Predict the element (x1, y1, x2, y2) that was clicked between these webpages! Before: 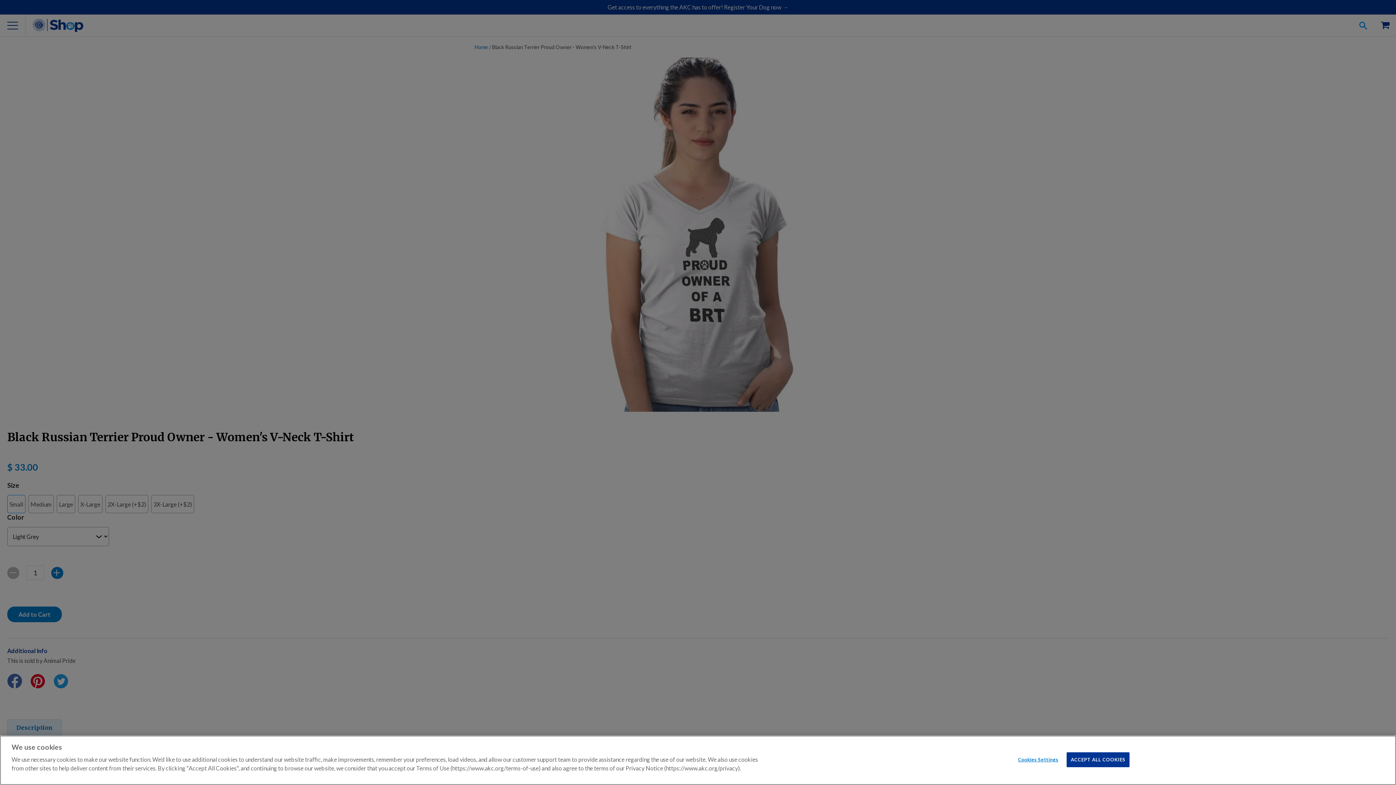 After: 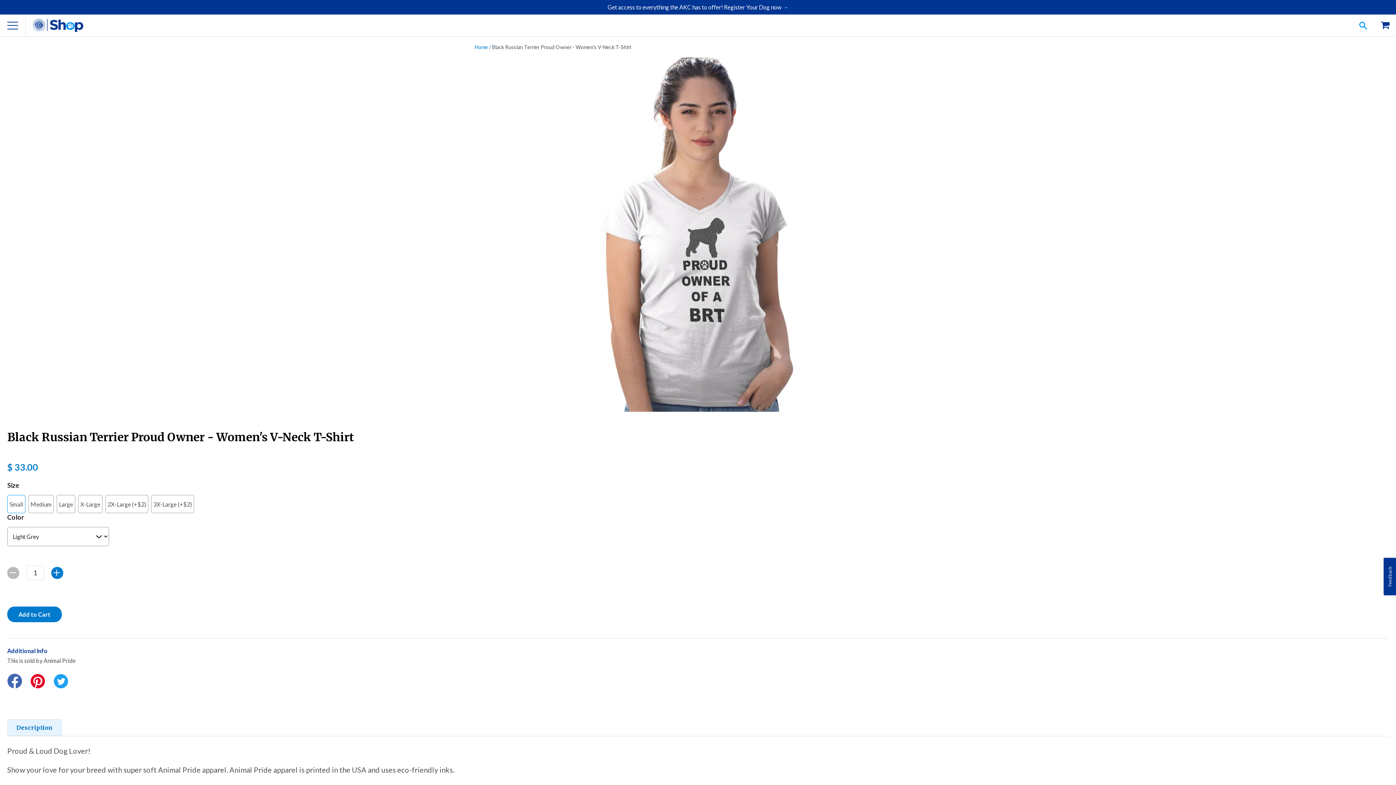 Action: label: ACCEPT ALL COOKIES bbox: (1067, 752, 1129, 767)